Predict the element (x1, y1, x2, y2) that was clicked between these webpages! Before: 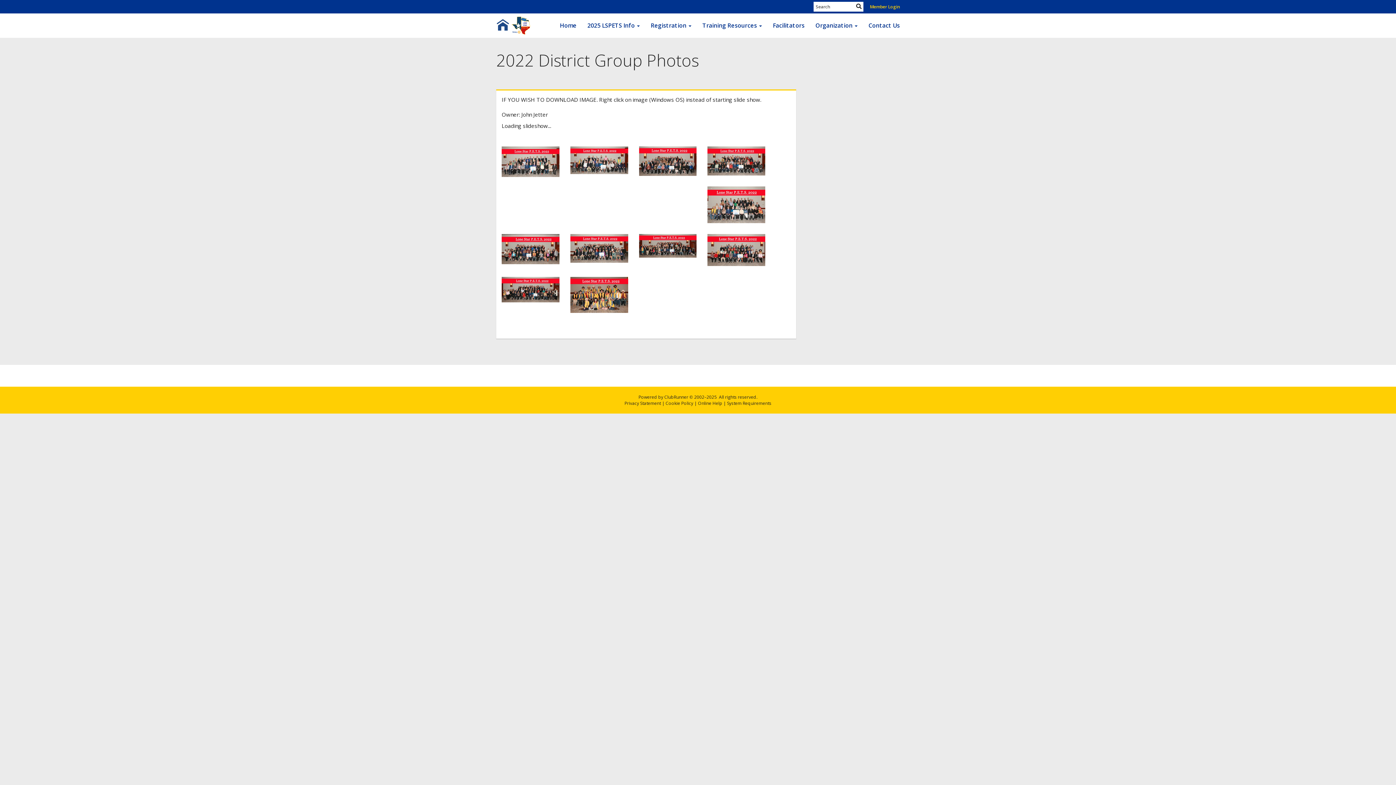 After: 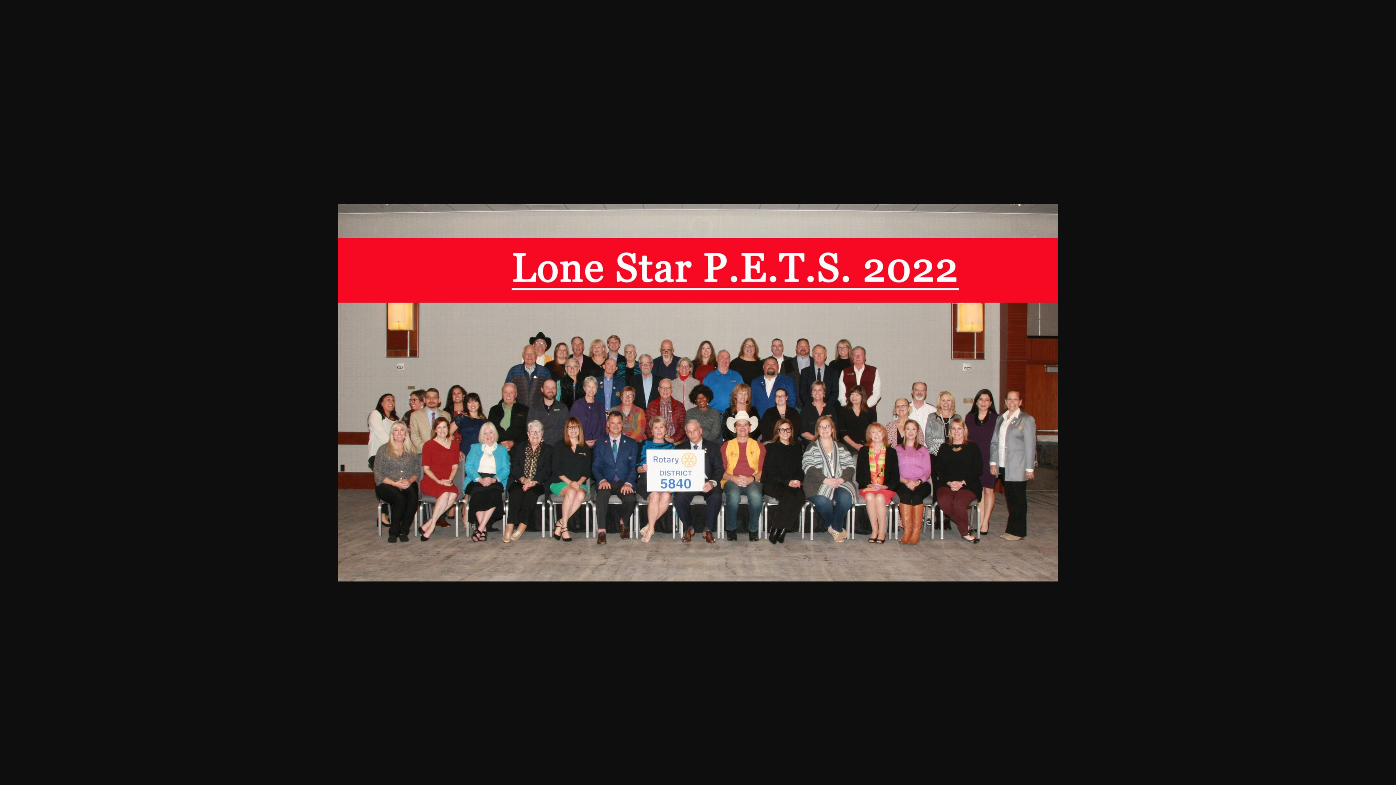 Action: bbox: (501, 234, 559, 264)